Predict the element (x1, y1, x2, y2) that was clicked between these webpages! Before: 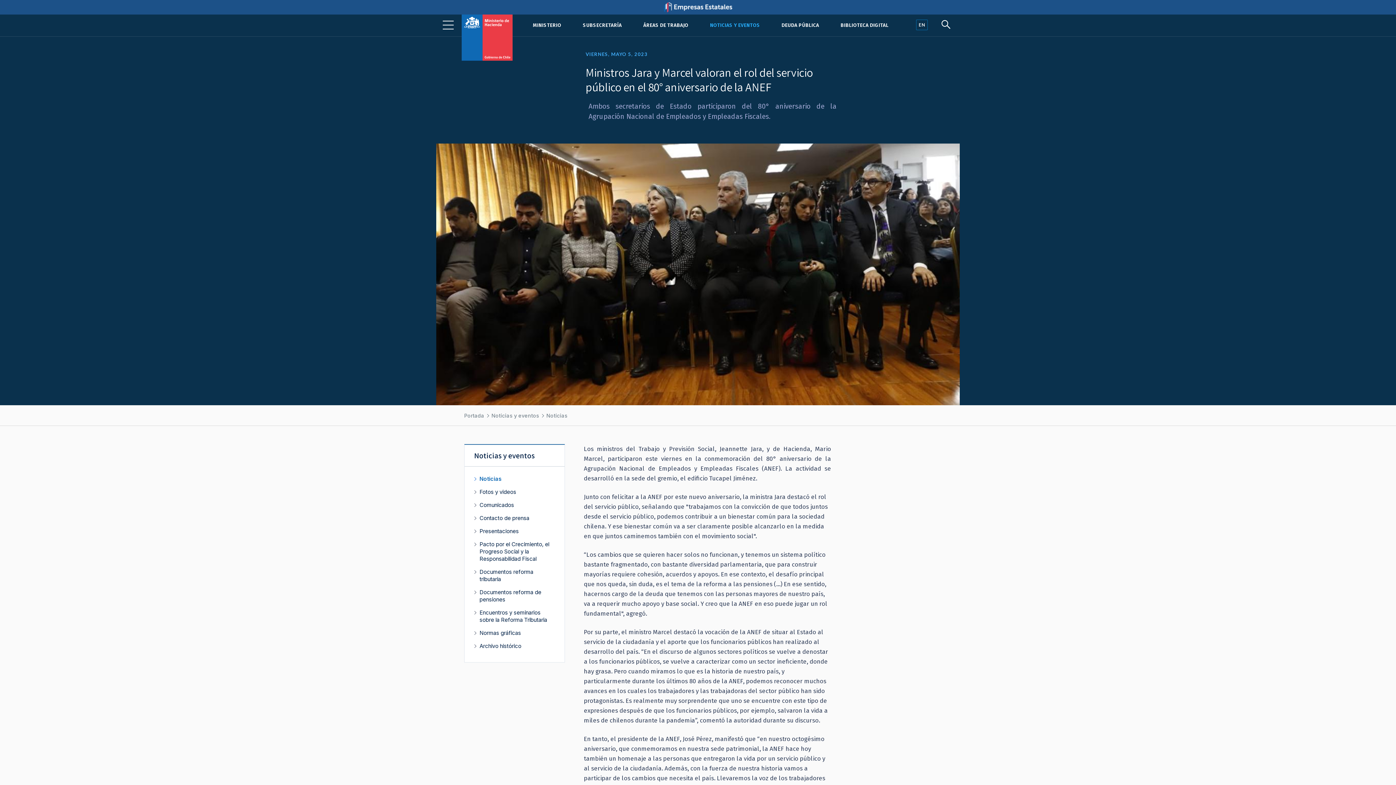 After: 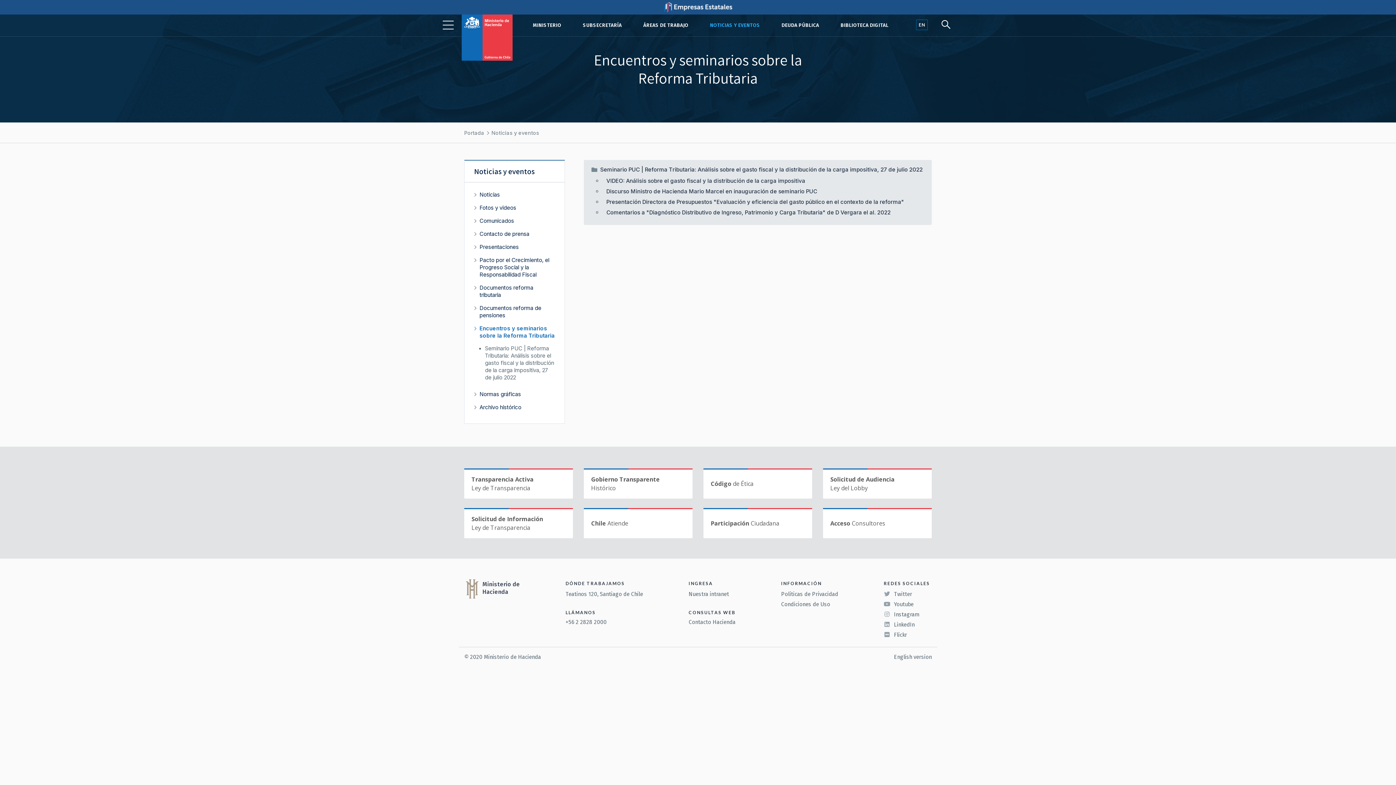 Action: bbox: (479, 609, 547, 623) label: Encuentros y seminarios sobre la Reforma Tributaria